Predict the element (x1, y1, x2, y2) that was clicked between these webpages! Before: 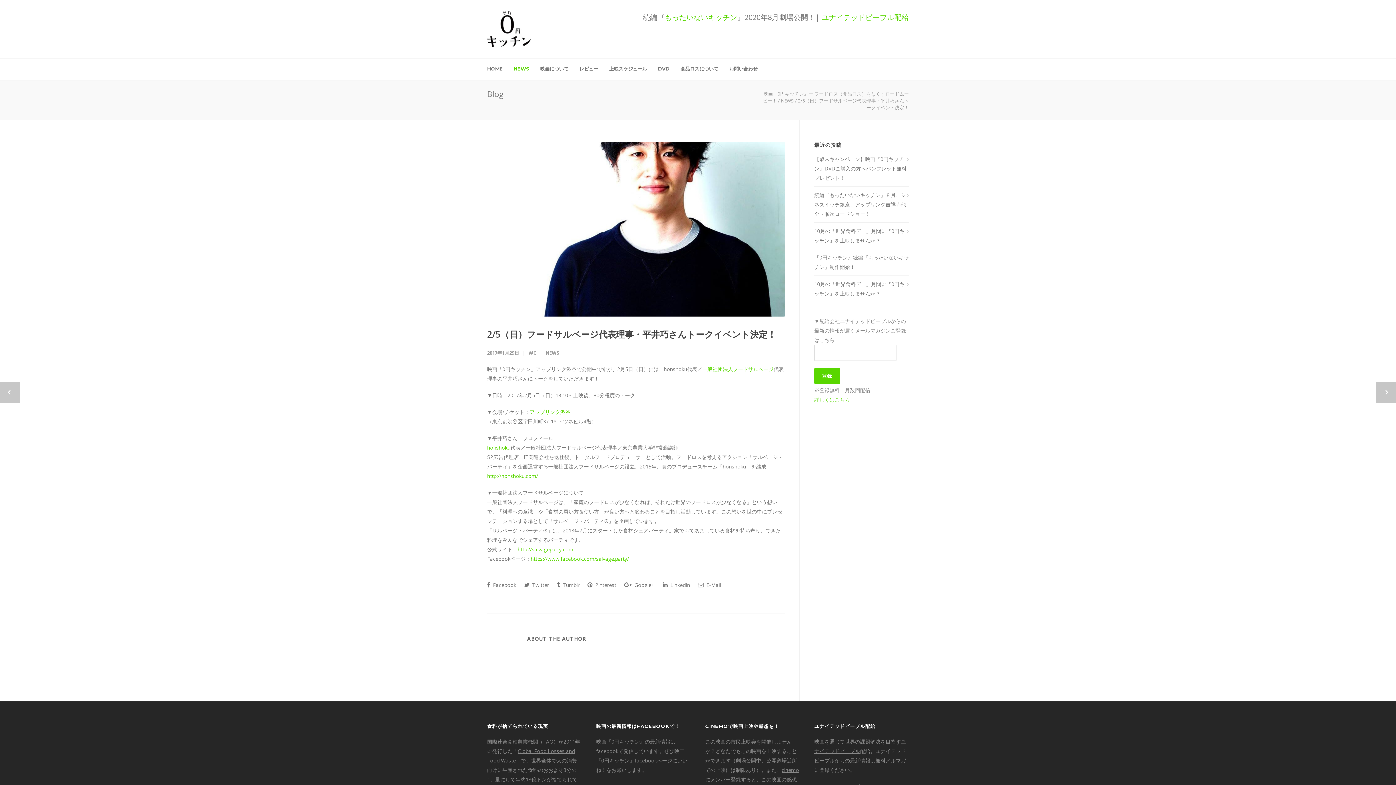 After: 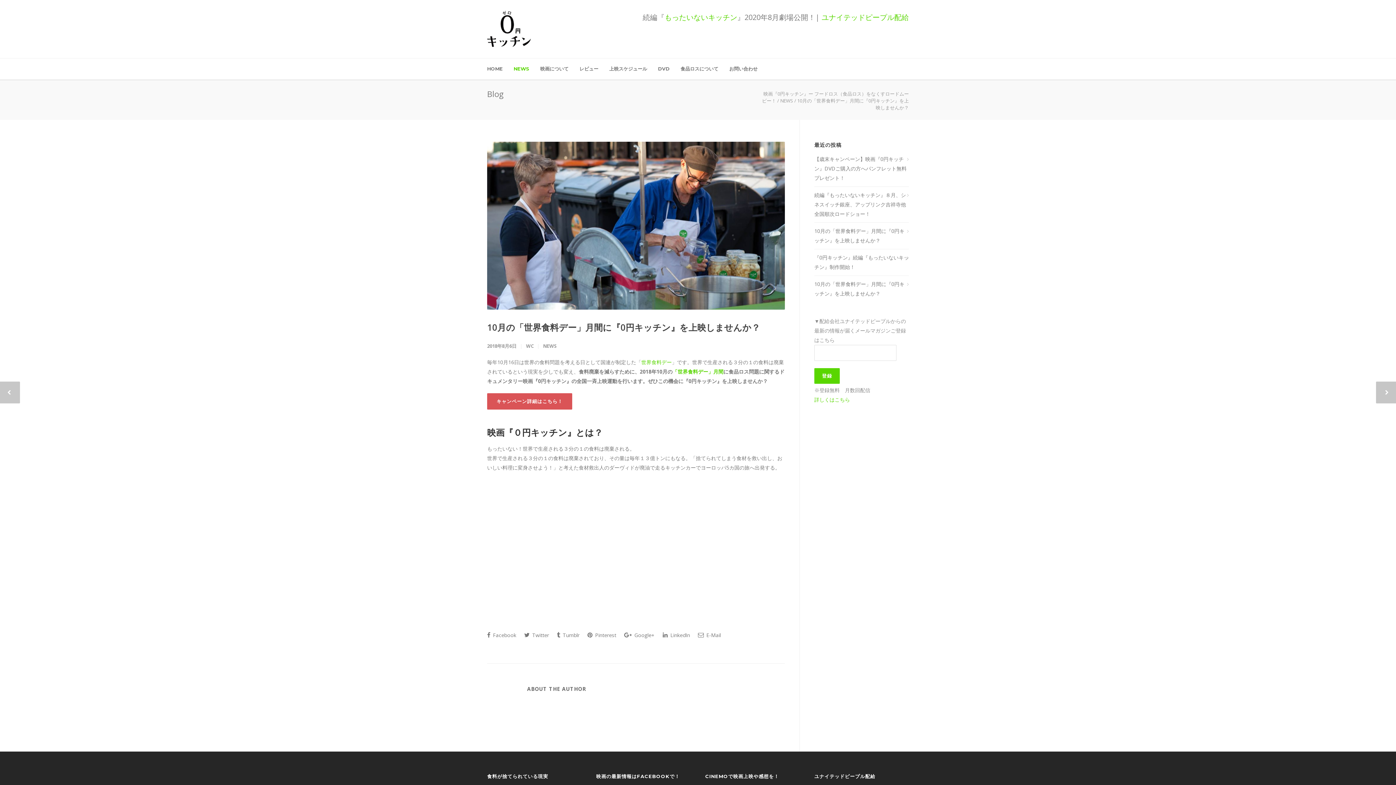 Action: bbox: (814, 279, 909, 298) label: 10月の「世界食料デー」月間に『0円キッチン』を上映しませんか？